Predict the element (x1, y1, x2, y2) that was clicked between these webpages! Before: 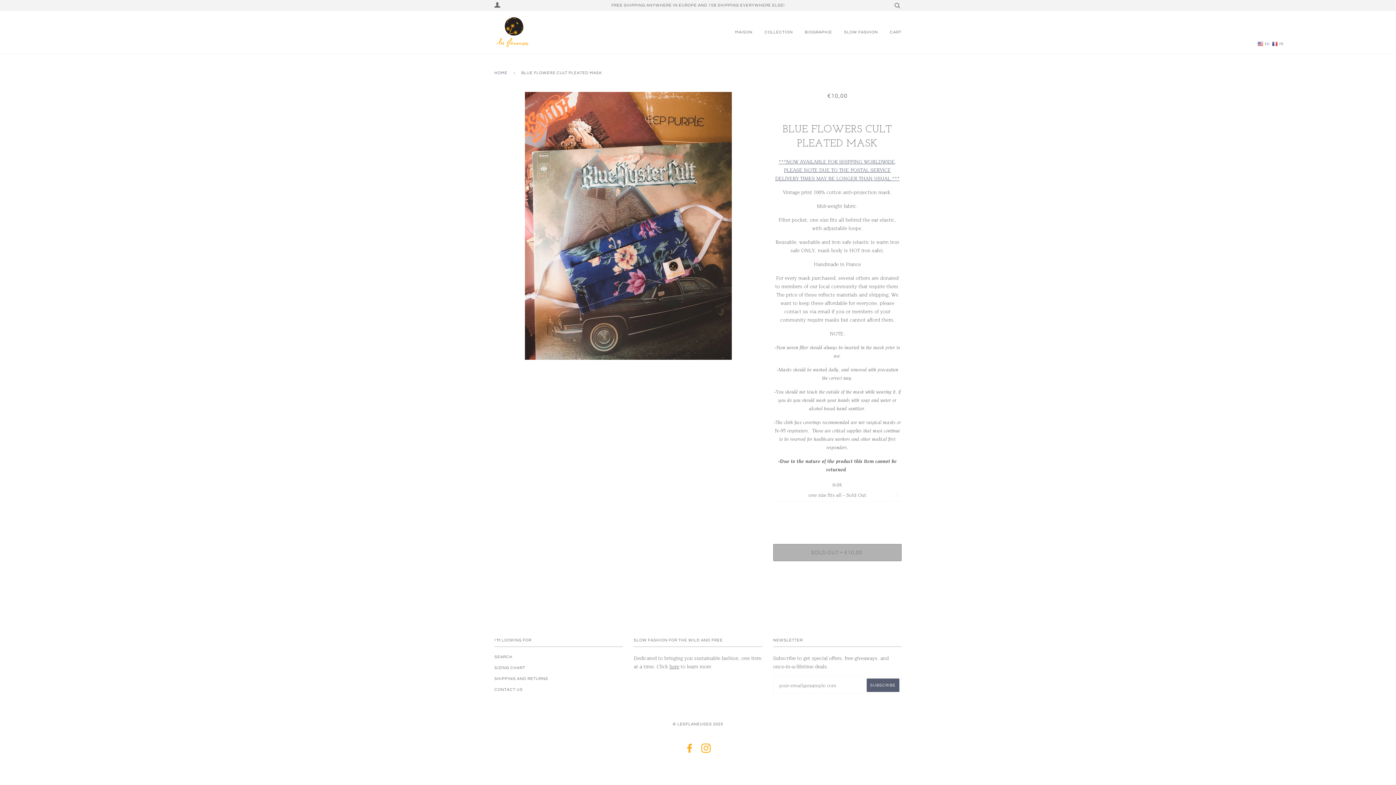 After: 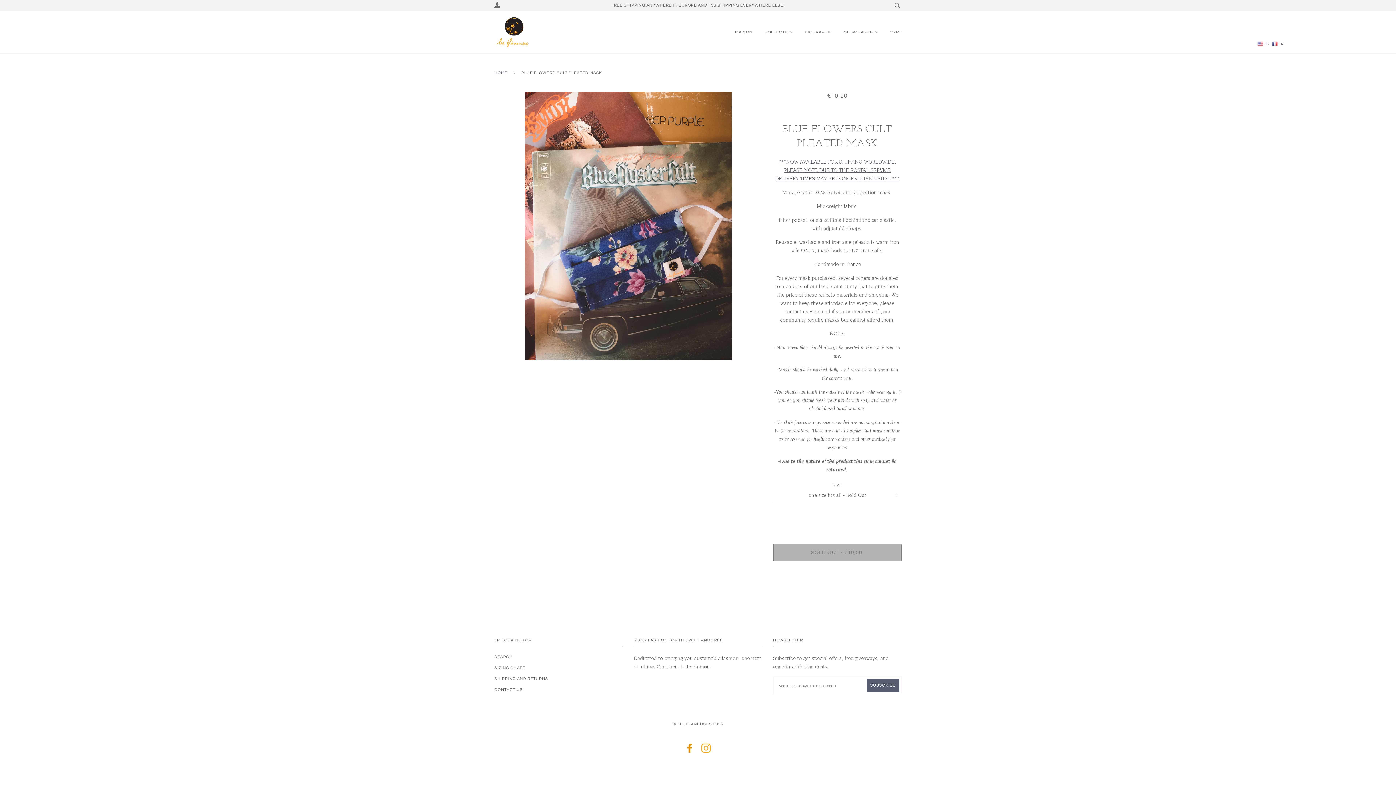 Action: label: FACEBOOK bbox: (685, 749, 694, 753)